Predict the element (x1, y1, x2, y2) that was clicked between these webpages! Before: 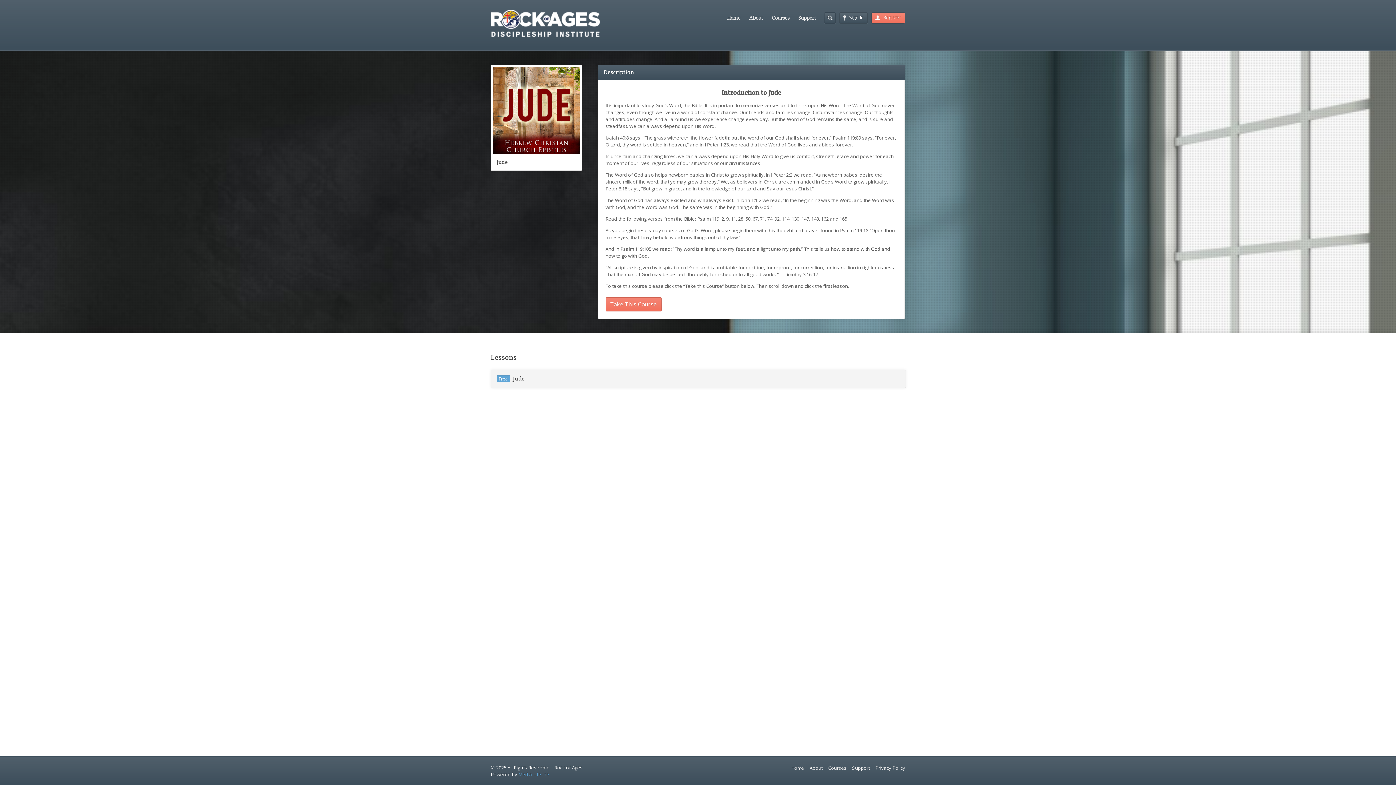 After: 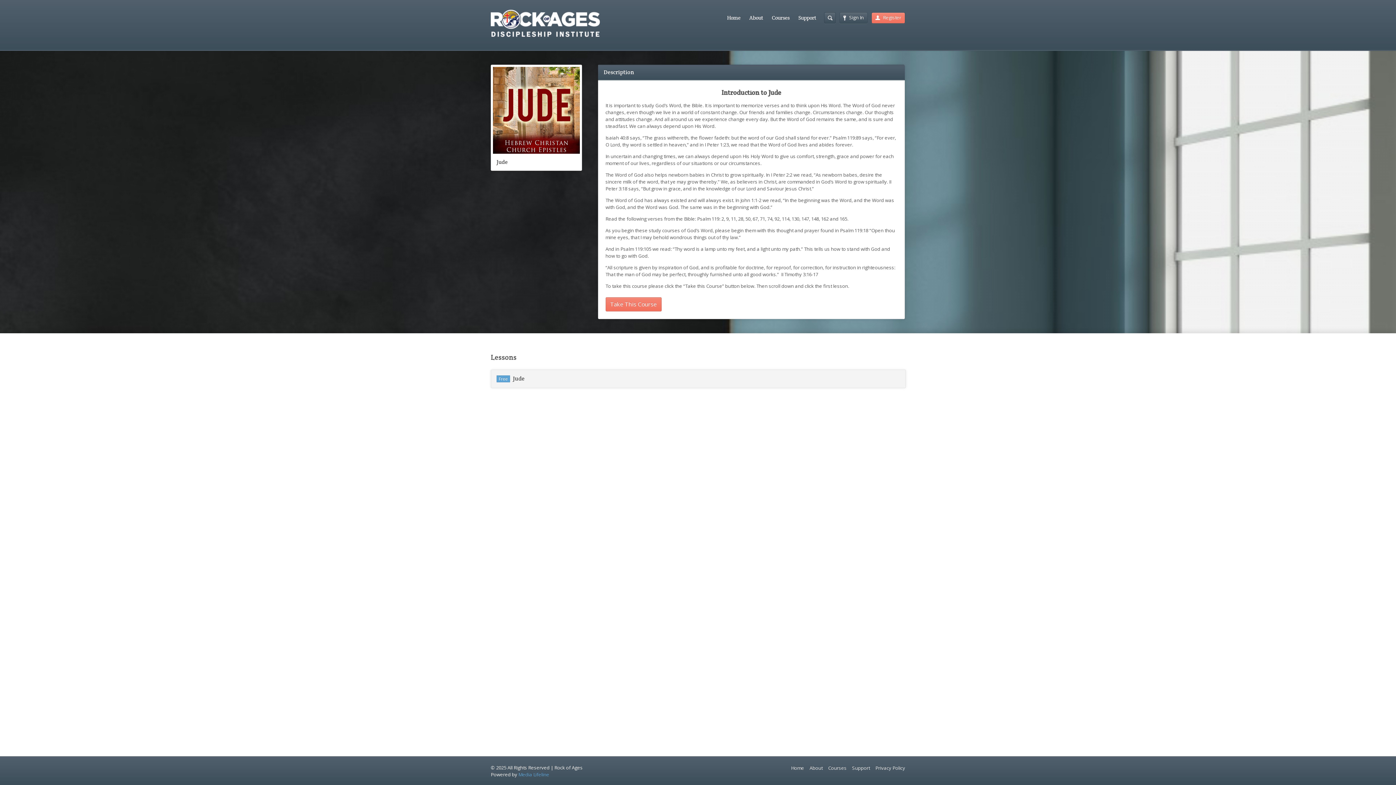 Action: bbox: (493, 66, 580, 153)